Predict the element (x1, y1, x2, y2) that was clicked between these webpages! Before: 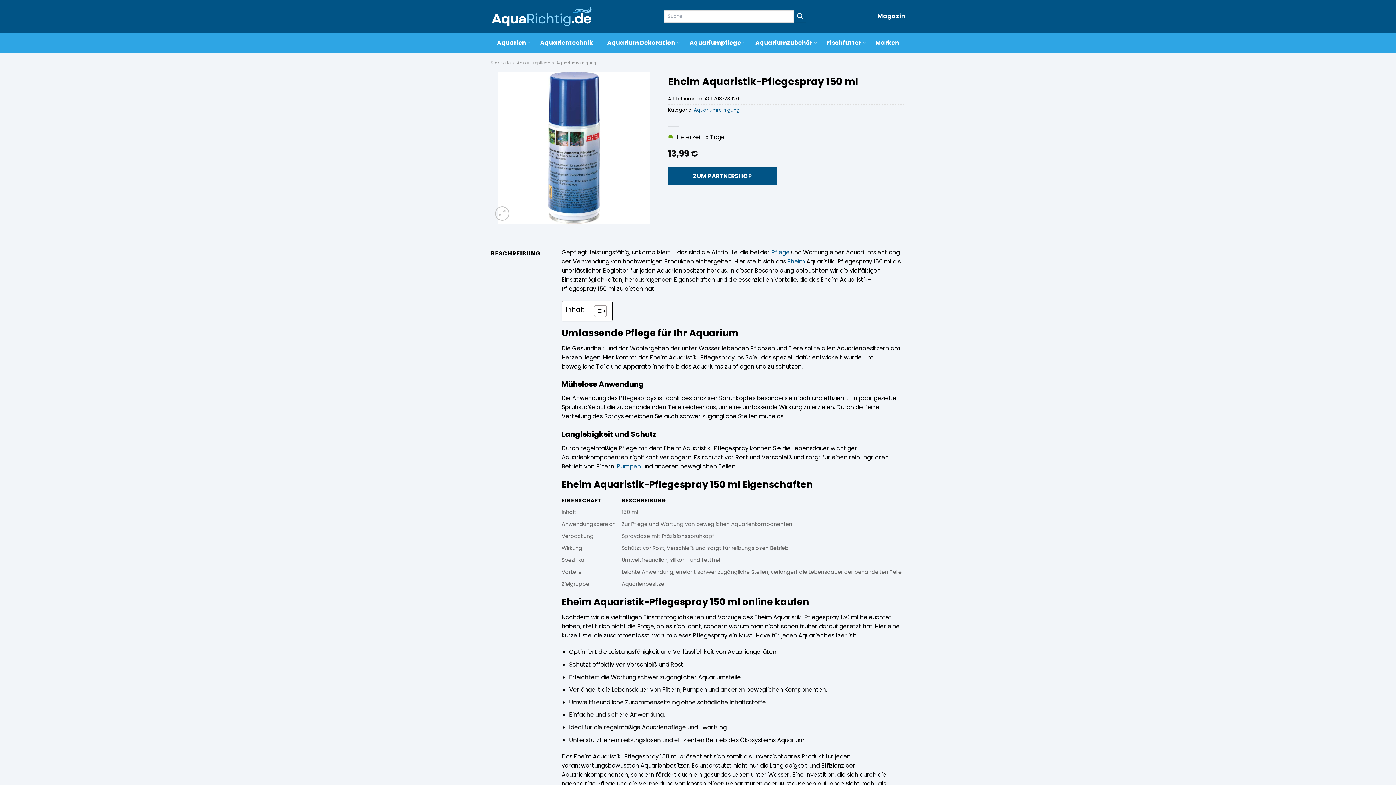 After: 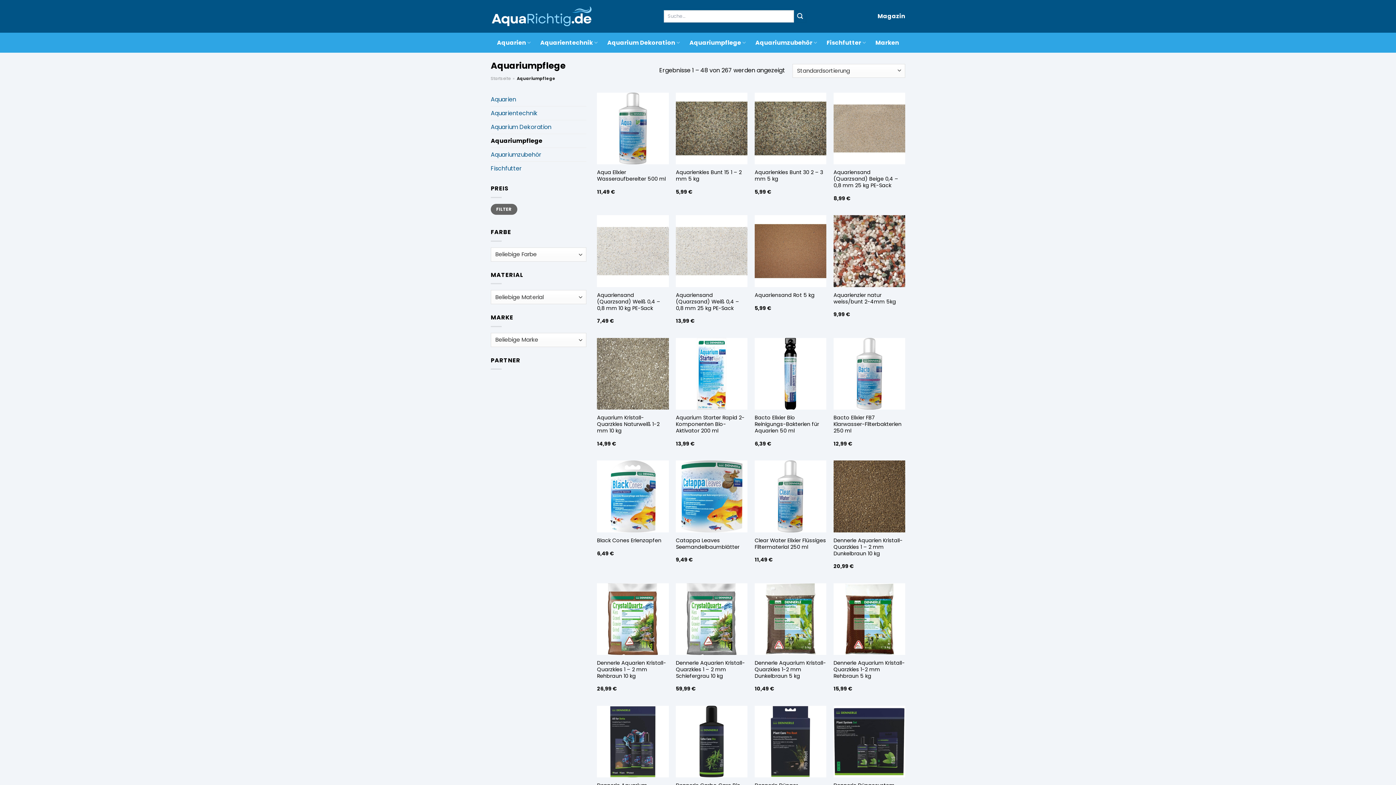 Action: bbox: (689, 35, 746, 49) label: Aquariumpflege